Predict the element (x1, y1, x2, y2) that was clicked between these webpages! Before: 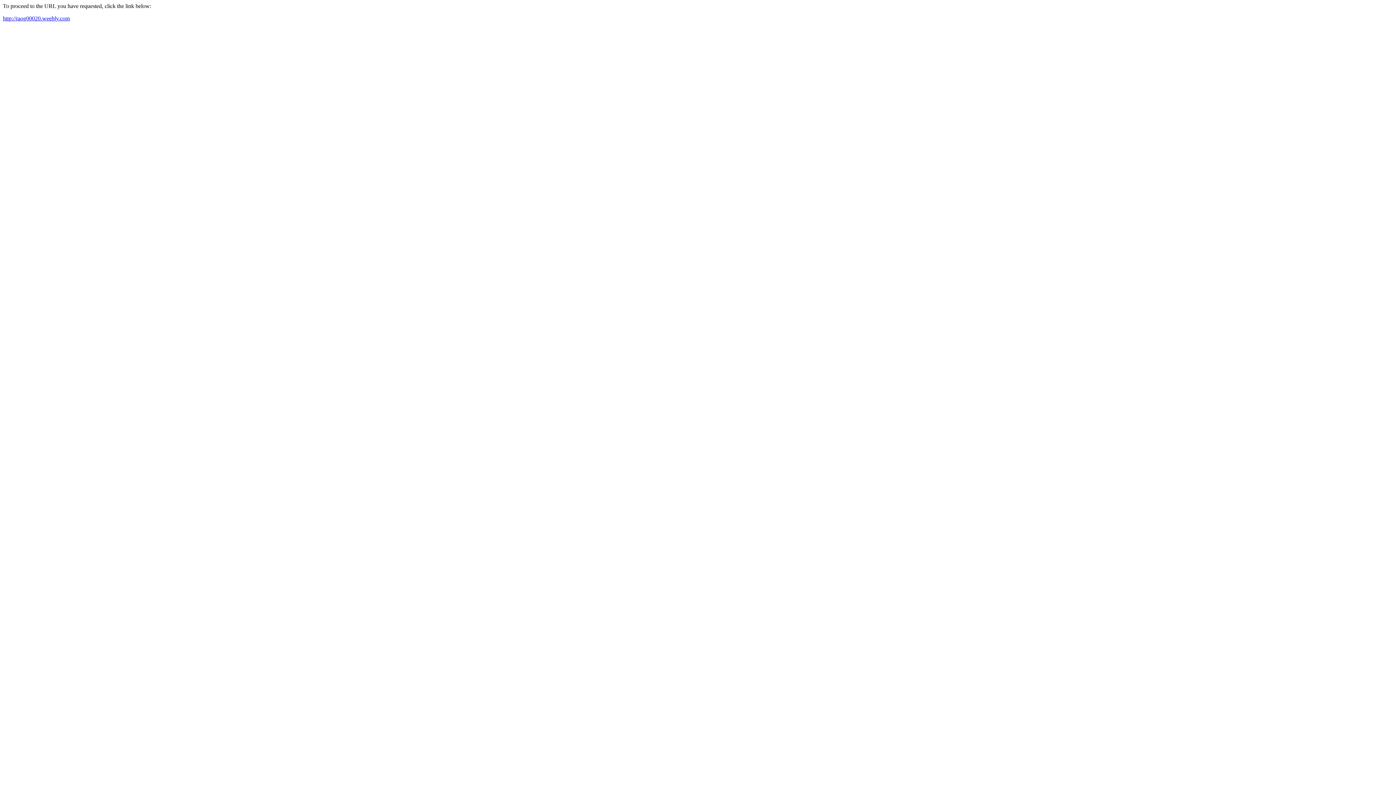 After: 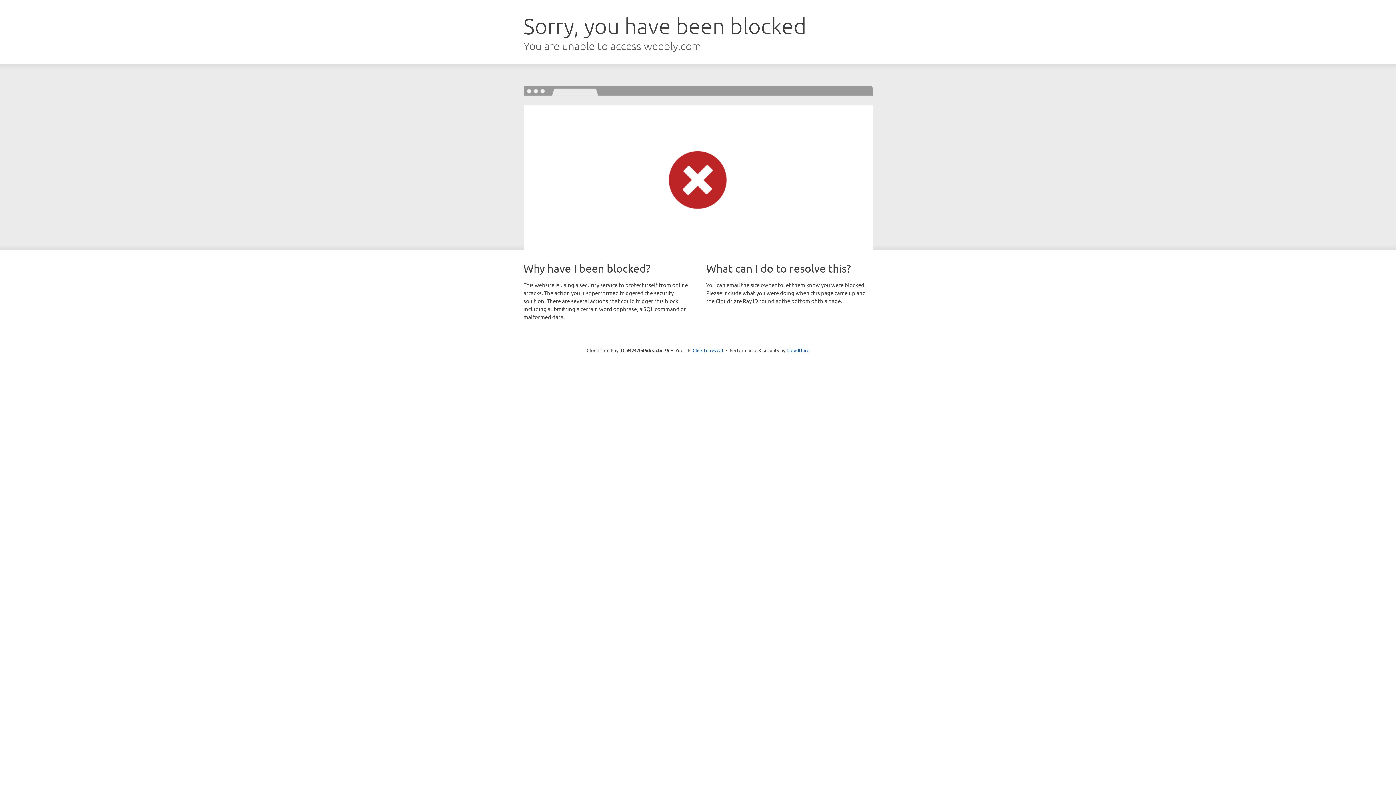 Action: bbox: (2, 15, 69, 21) label: http://raog00020.weebly.com